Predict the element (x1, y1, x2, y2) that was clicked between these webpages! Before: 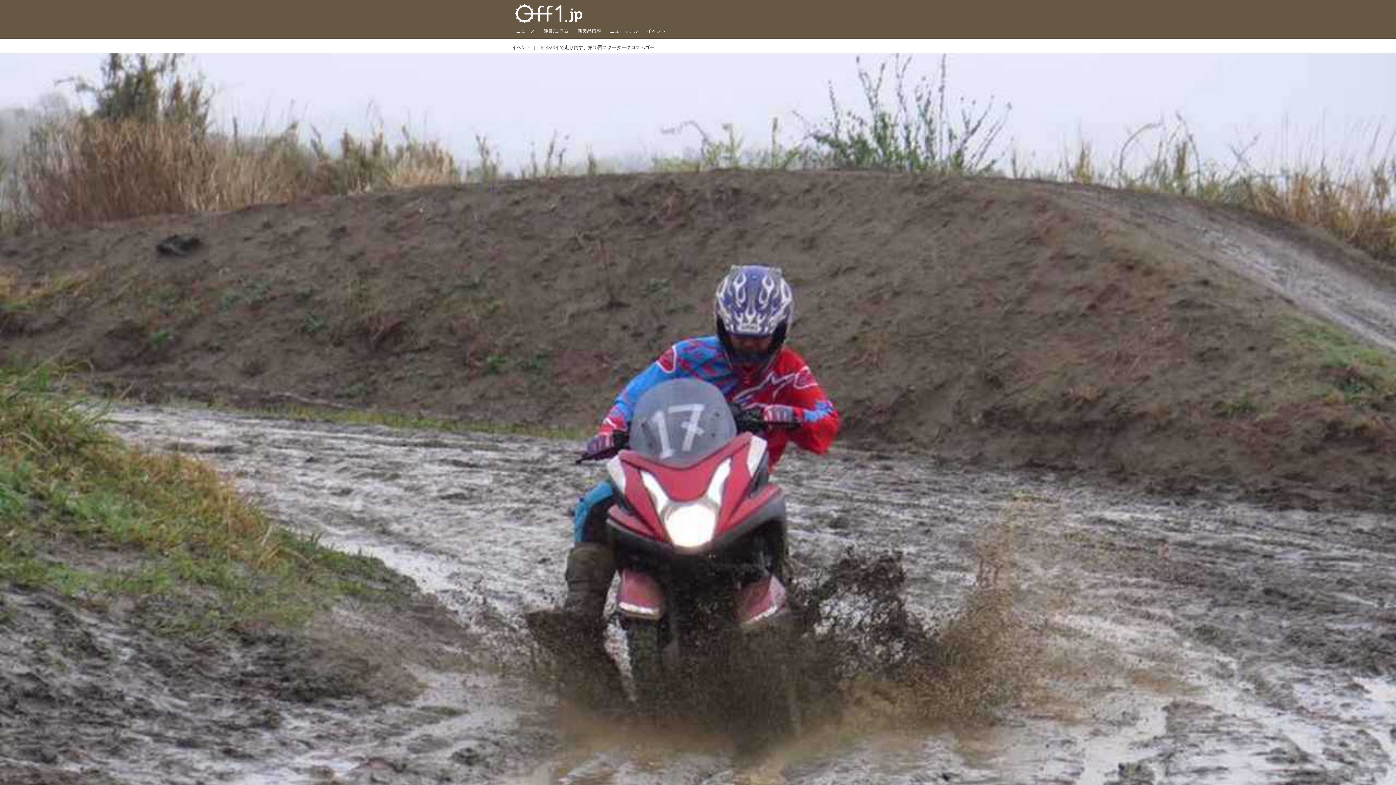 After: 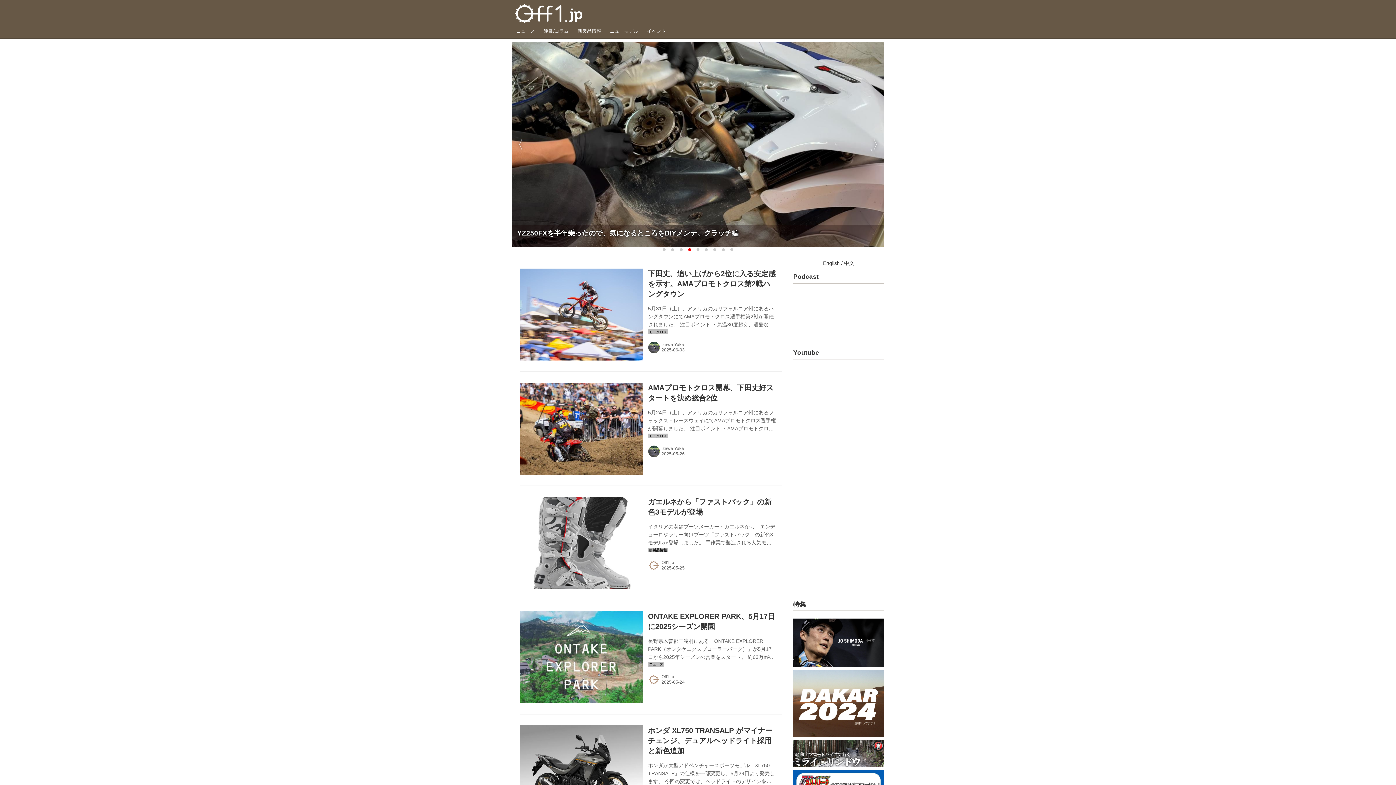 Action: bbox: (512, 0, 582, 23)